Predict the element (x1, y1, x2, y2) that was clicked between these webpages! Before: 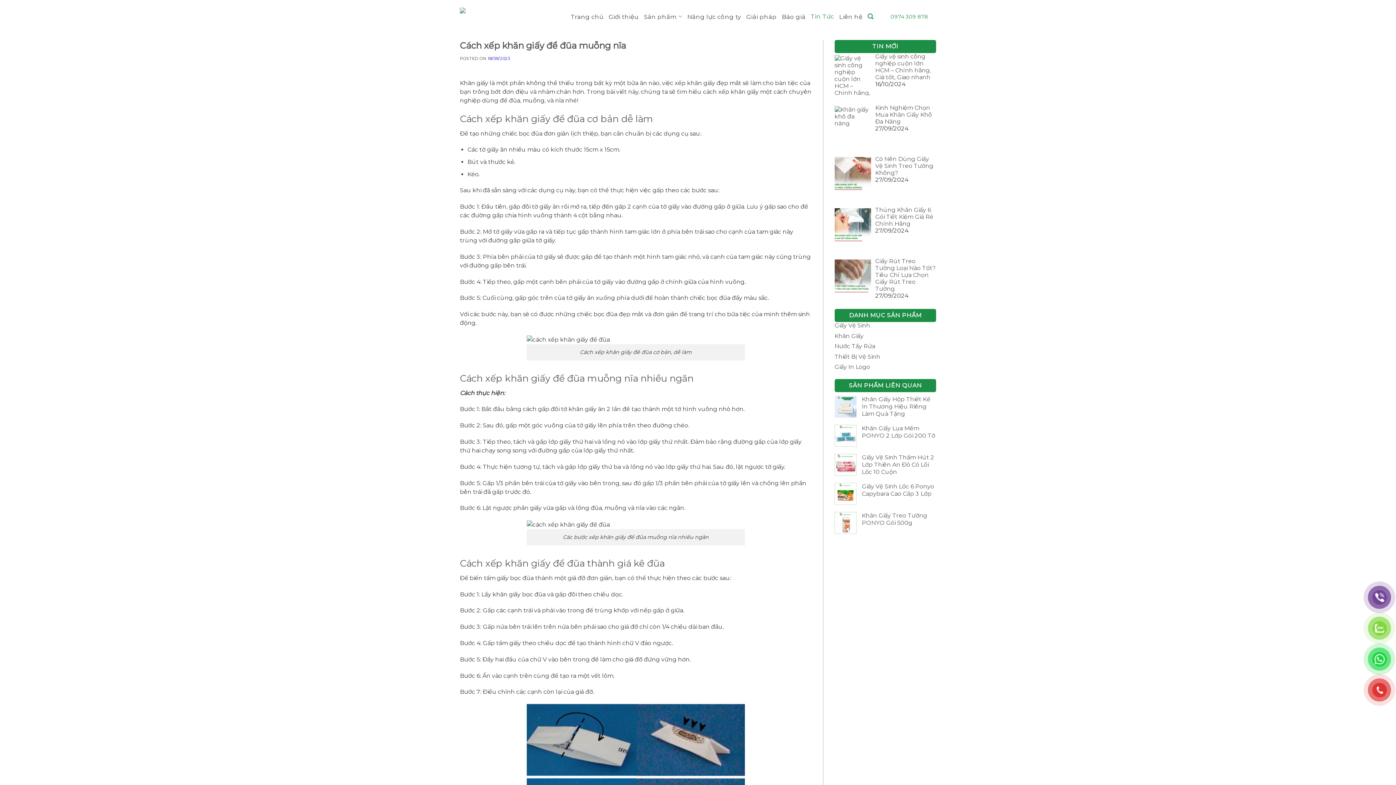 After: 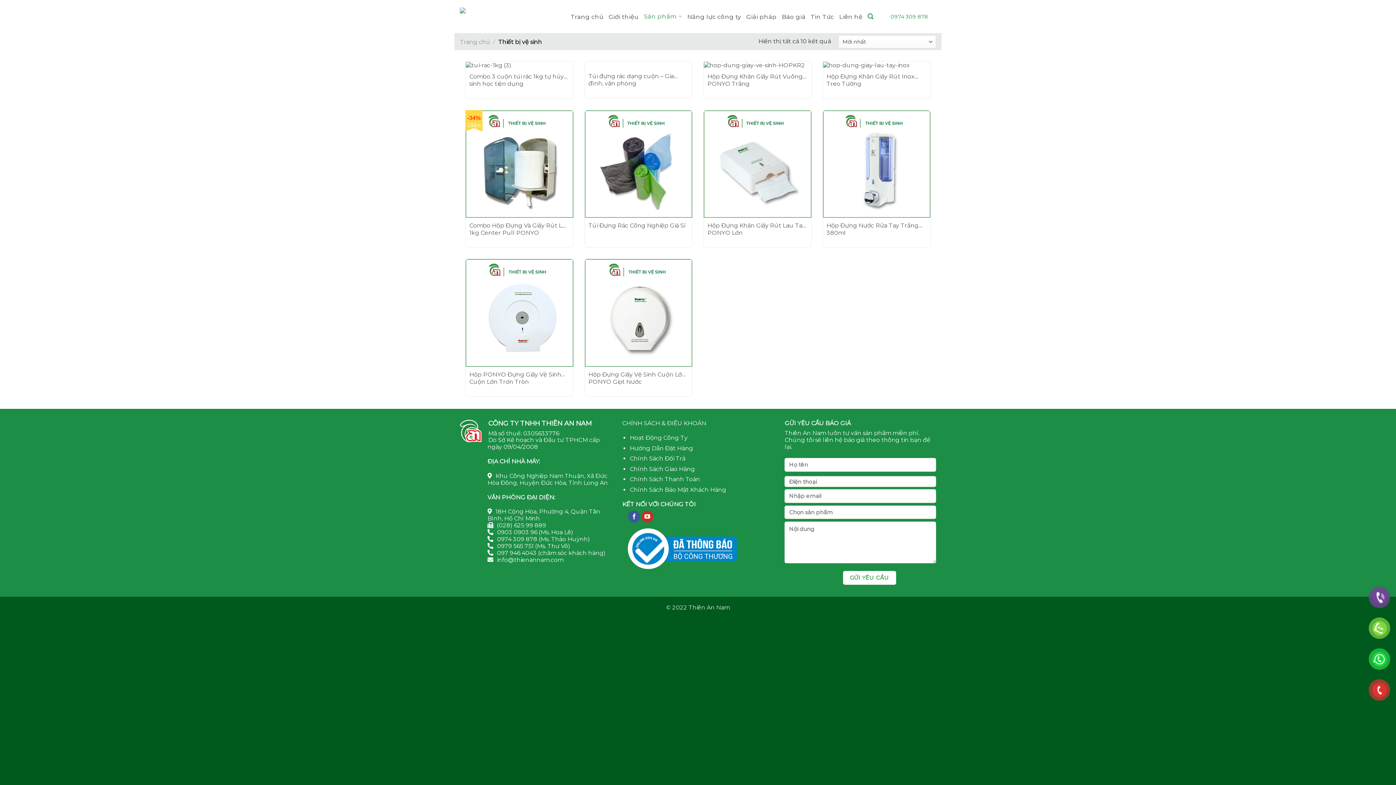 Action: bbox: (834, 353, 880, 360) label: Thiết Bị Vệ Sinh